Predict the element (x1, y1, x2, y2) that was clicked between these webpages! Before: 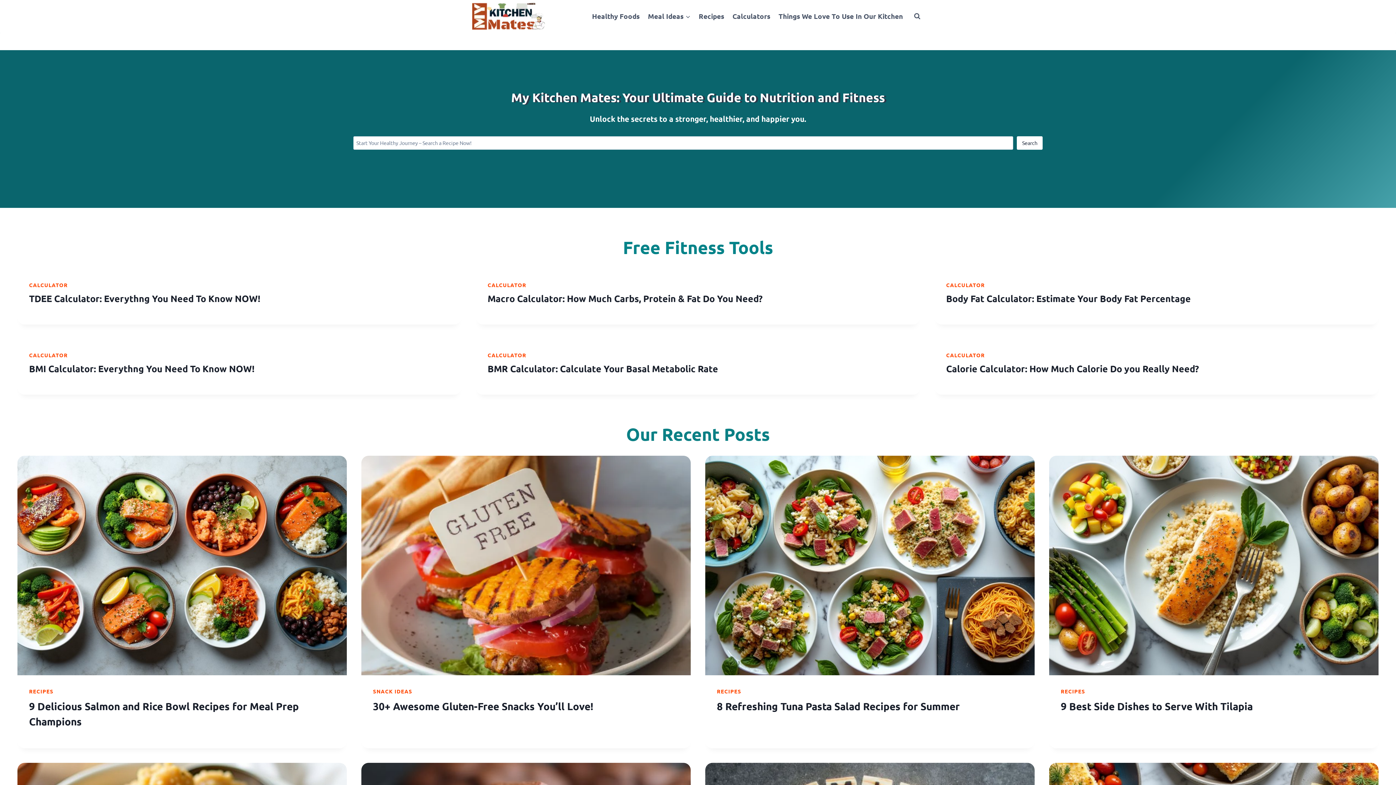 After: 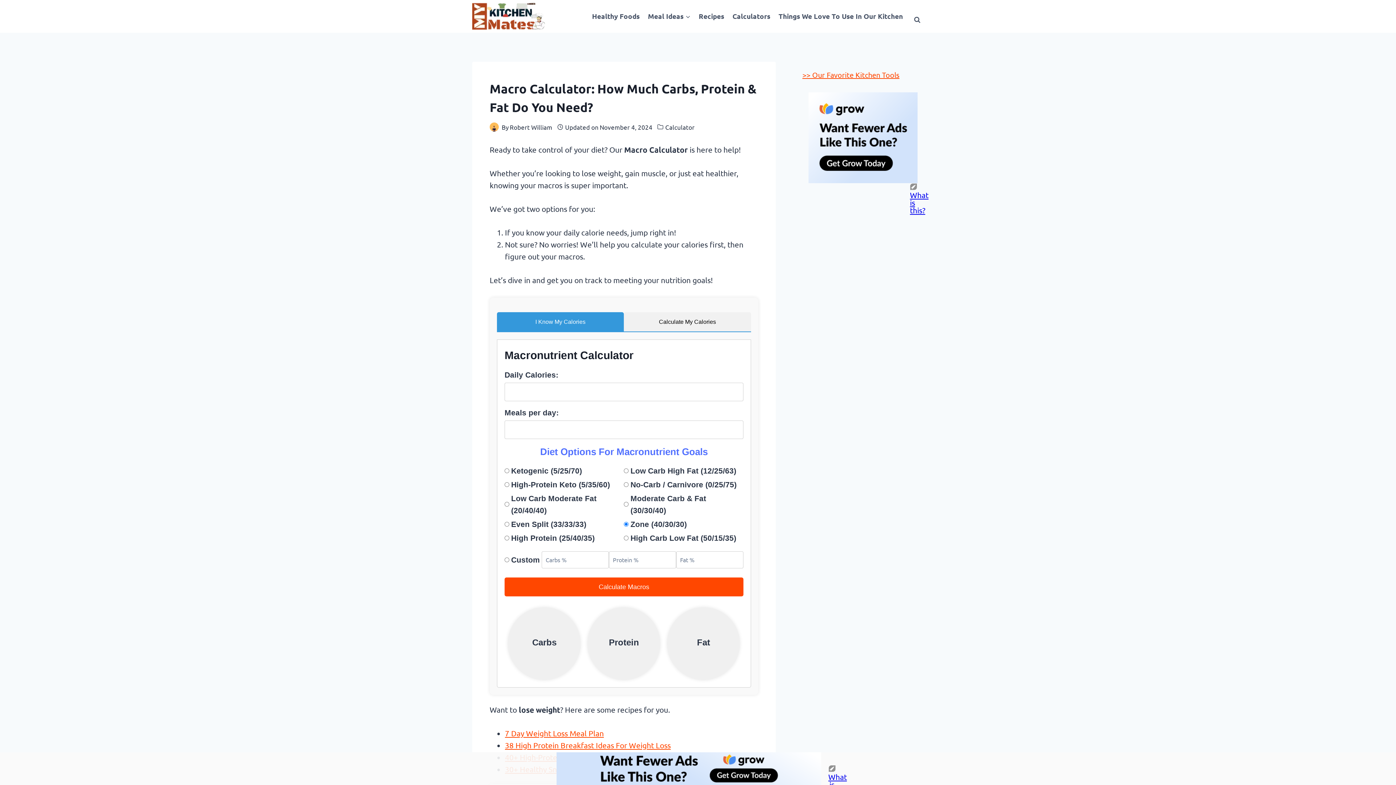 Action: label: Macro Calculator: How Much Carbs, Protein & Fat Do You Need? bbox: (487, 292, 762, 304)